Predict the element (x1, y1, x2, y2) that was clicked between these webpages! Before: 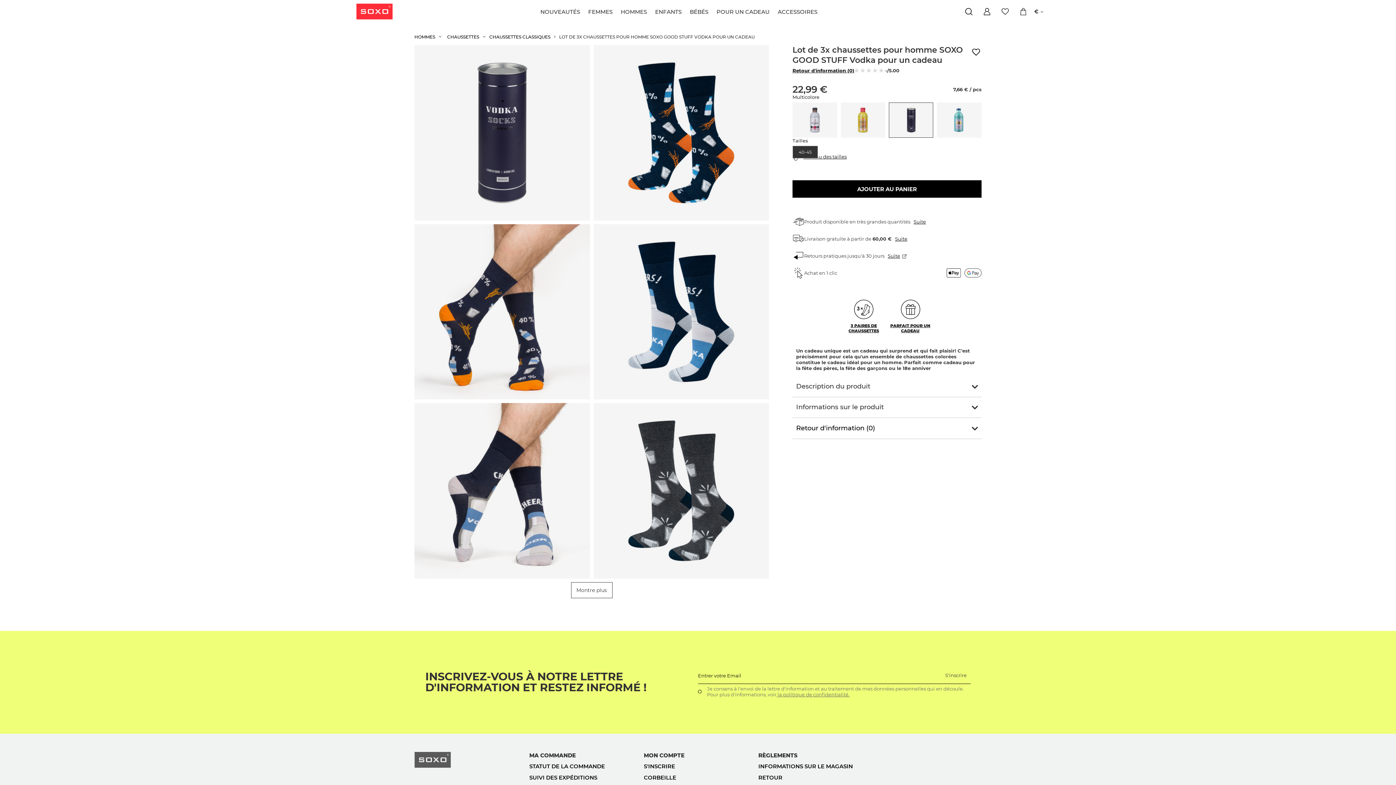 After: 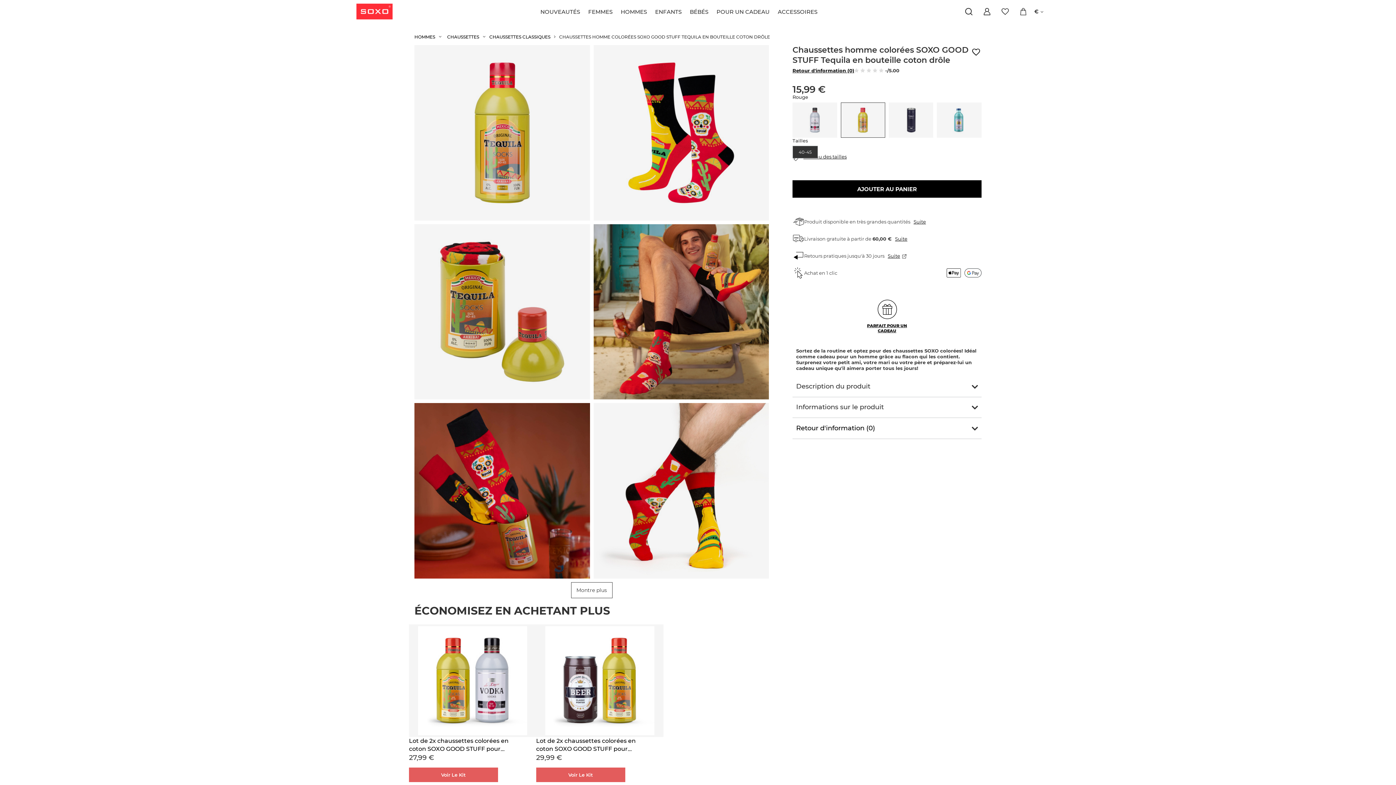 Action: bbox: (840, 102, 885, 137)